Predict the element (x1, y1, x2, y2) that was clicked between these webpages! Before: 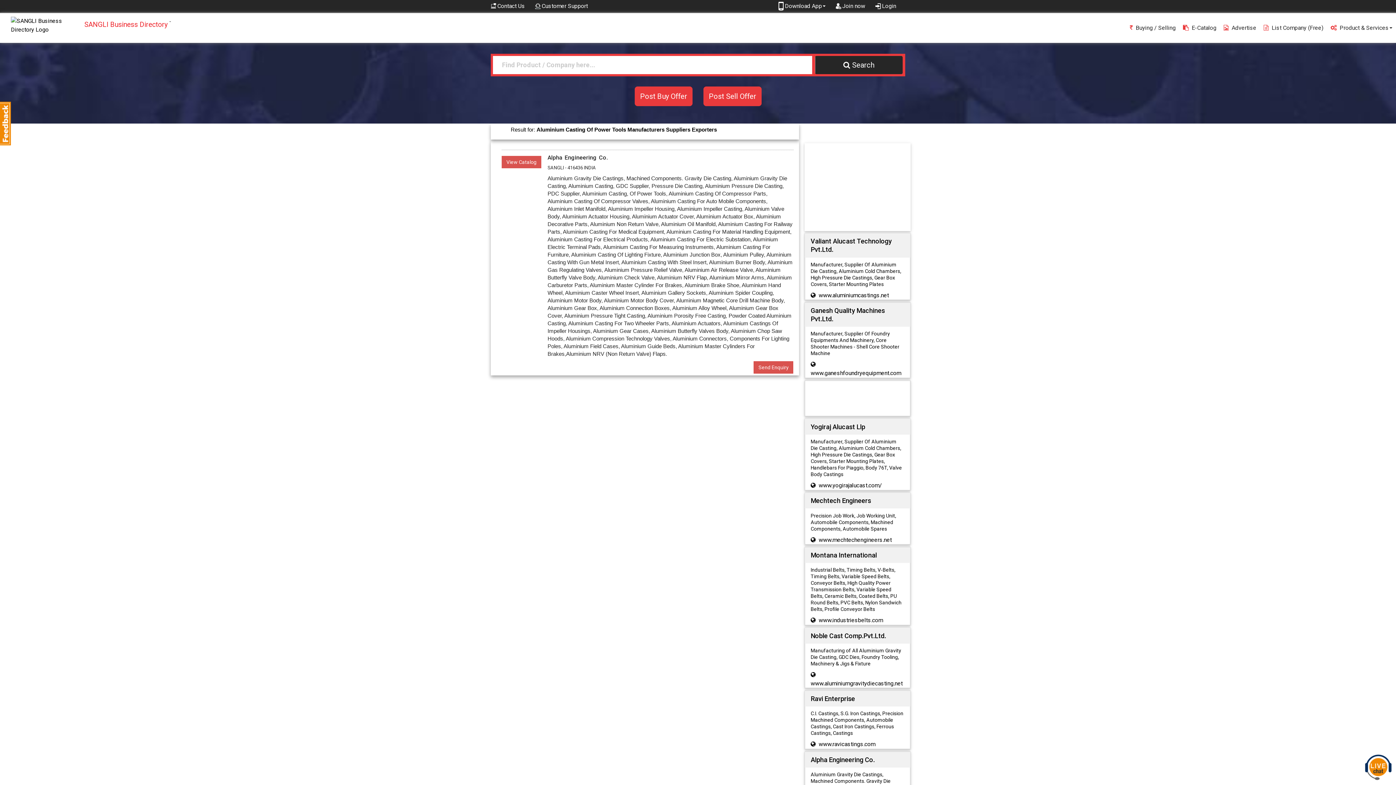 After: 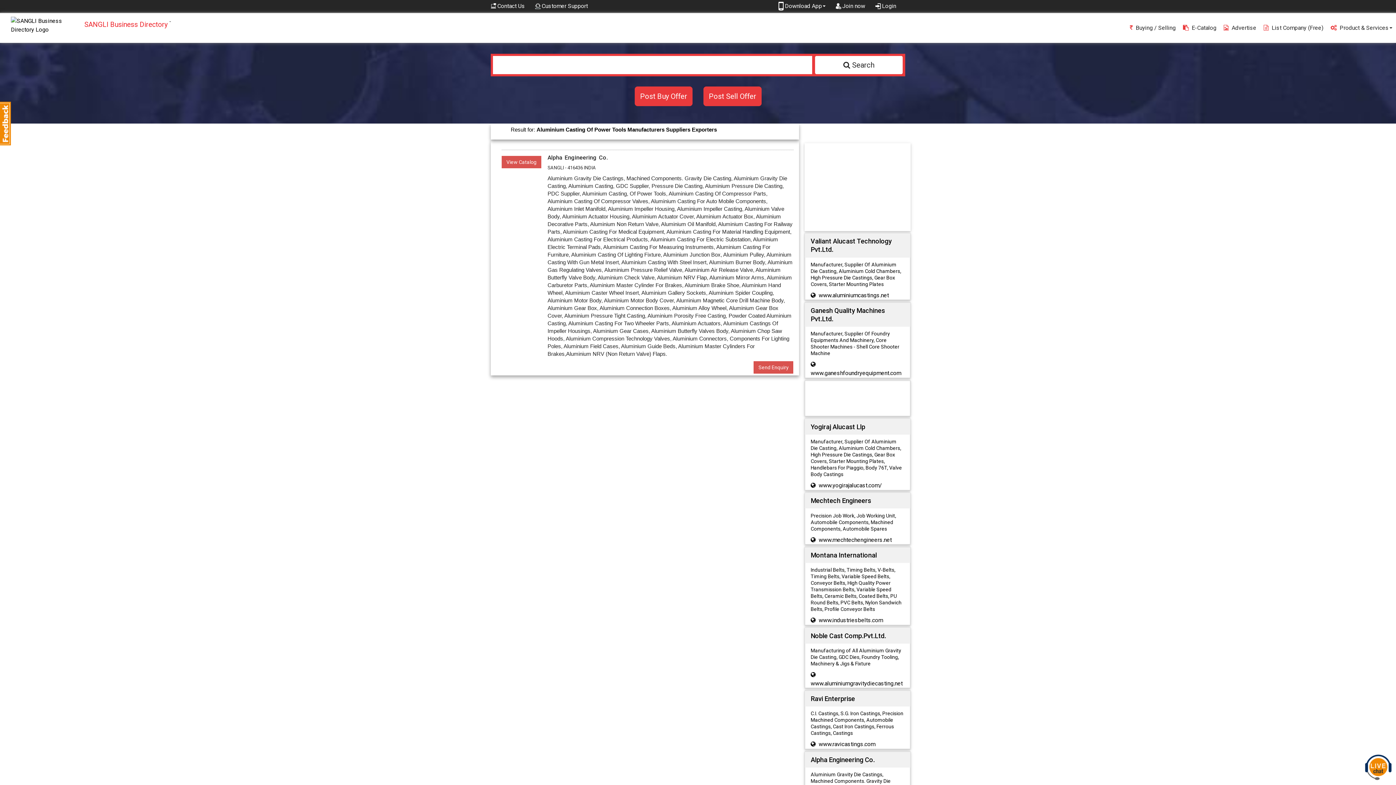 Action: bbox: (815, 55, 902, 74) label: Search